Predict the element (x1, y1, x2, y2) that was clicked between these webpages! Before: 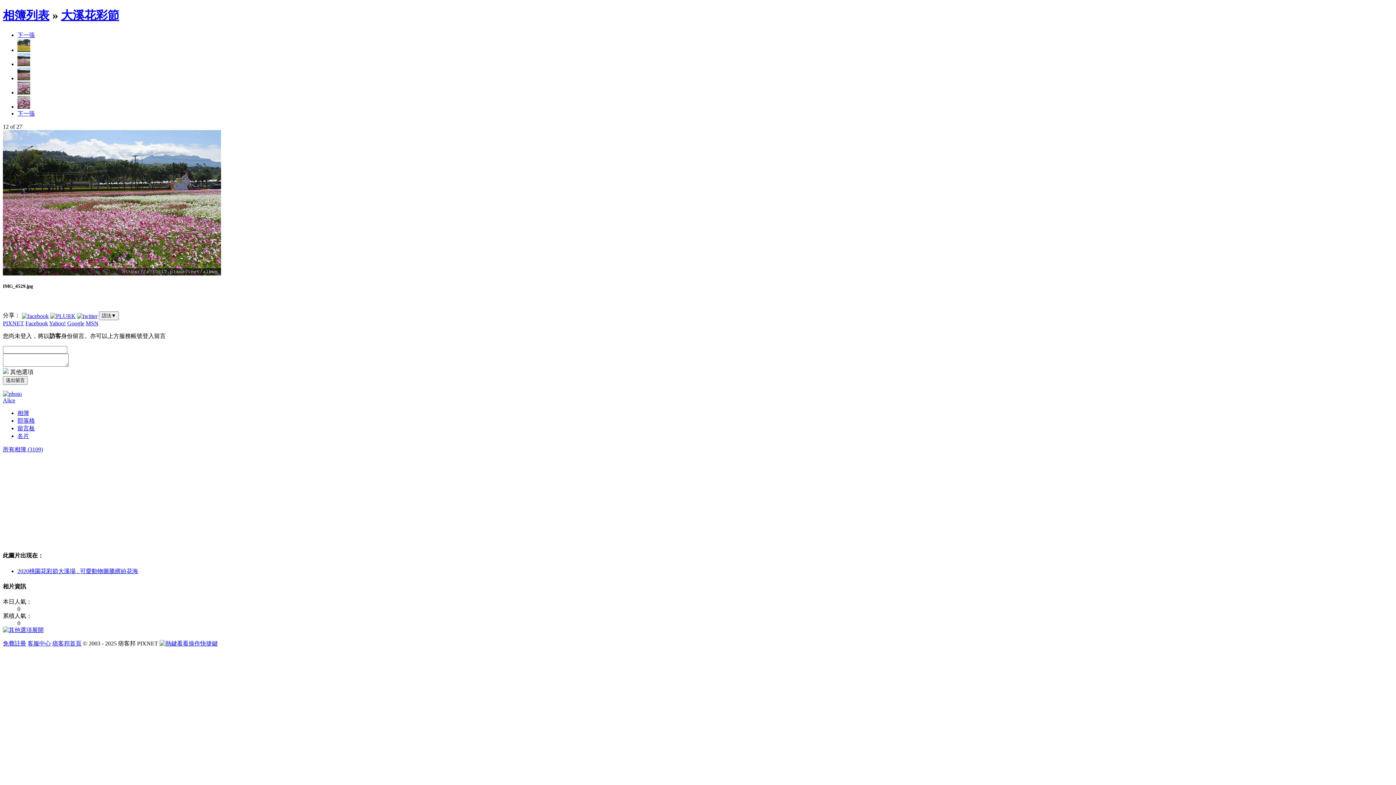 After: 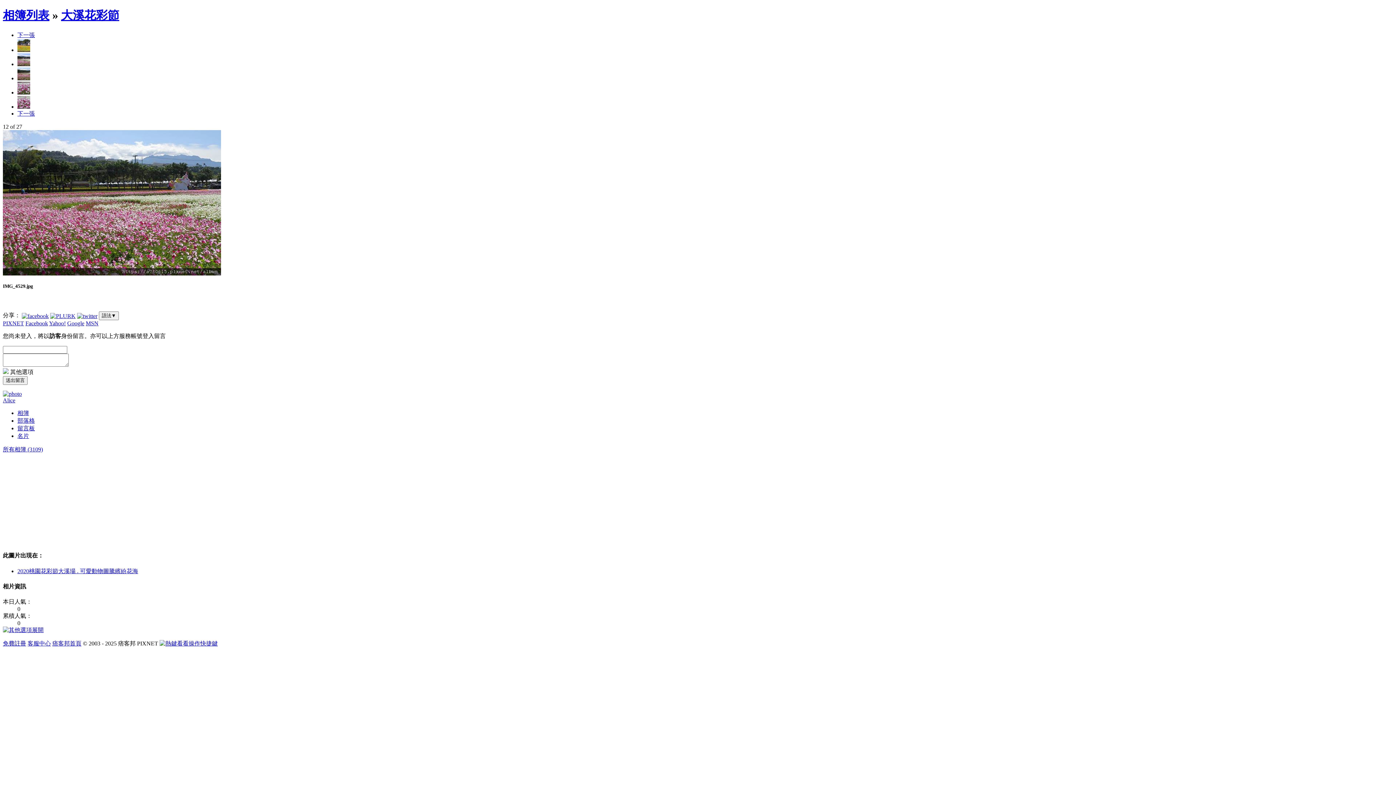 Action: bbox: (159, 640, 217, 647) label: 看看操作快捷鍵